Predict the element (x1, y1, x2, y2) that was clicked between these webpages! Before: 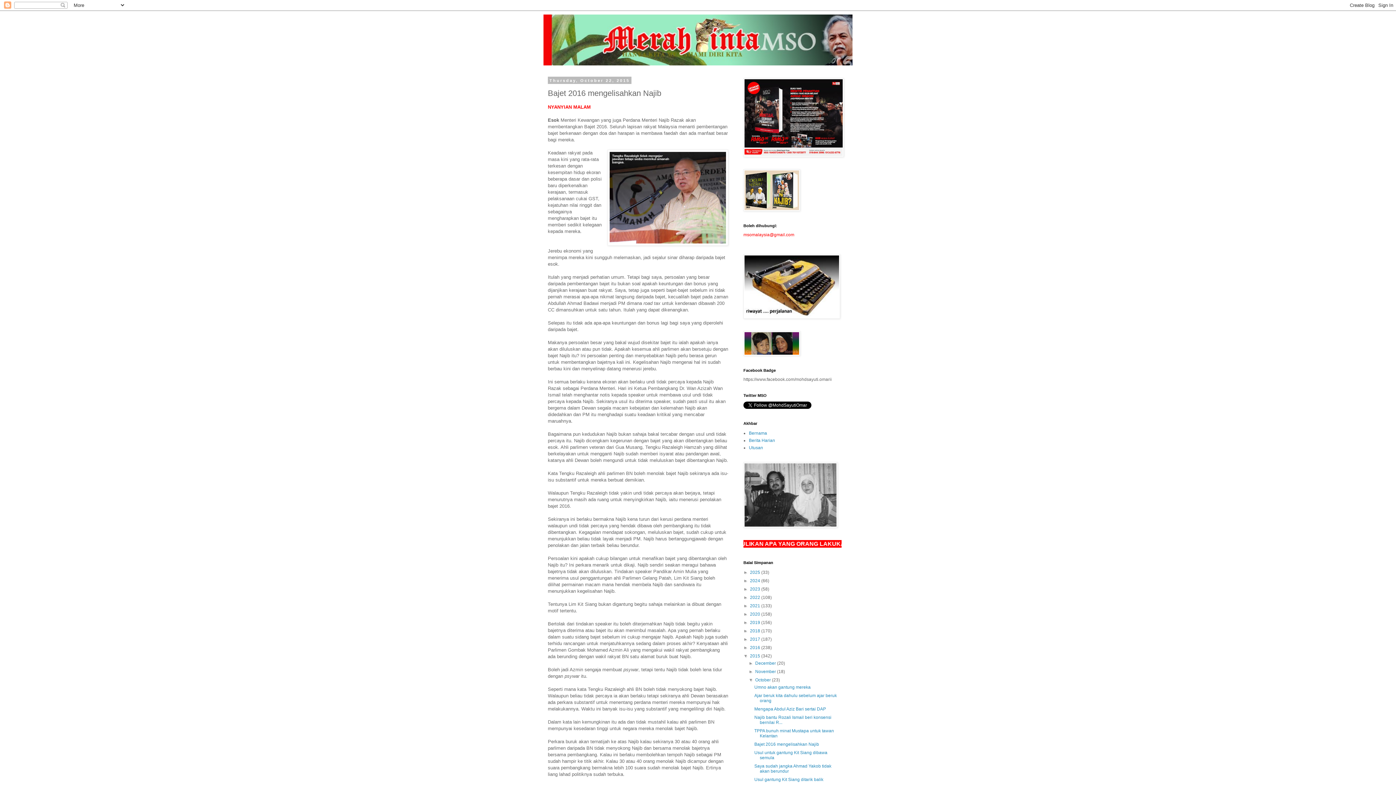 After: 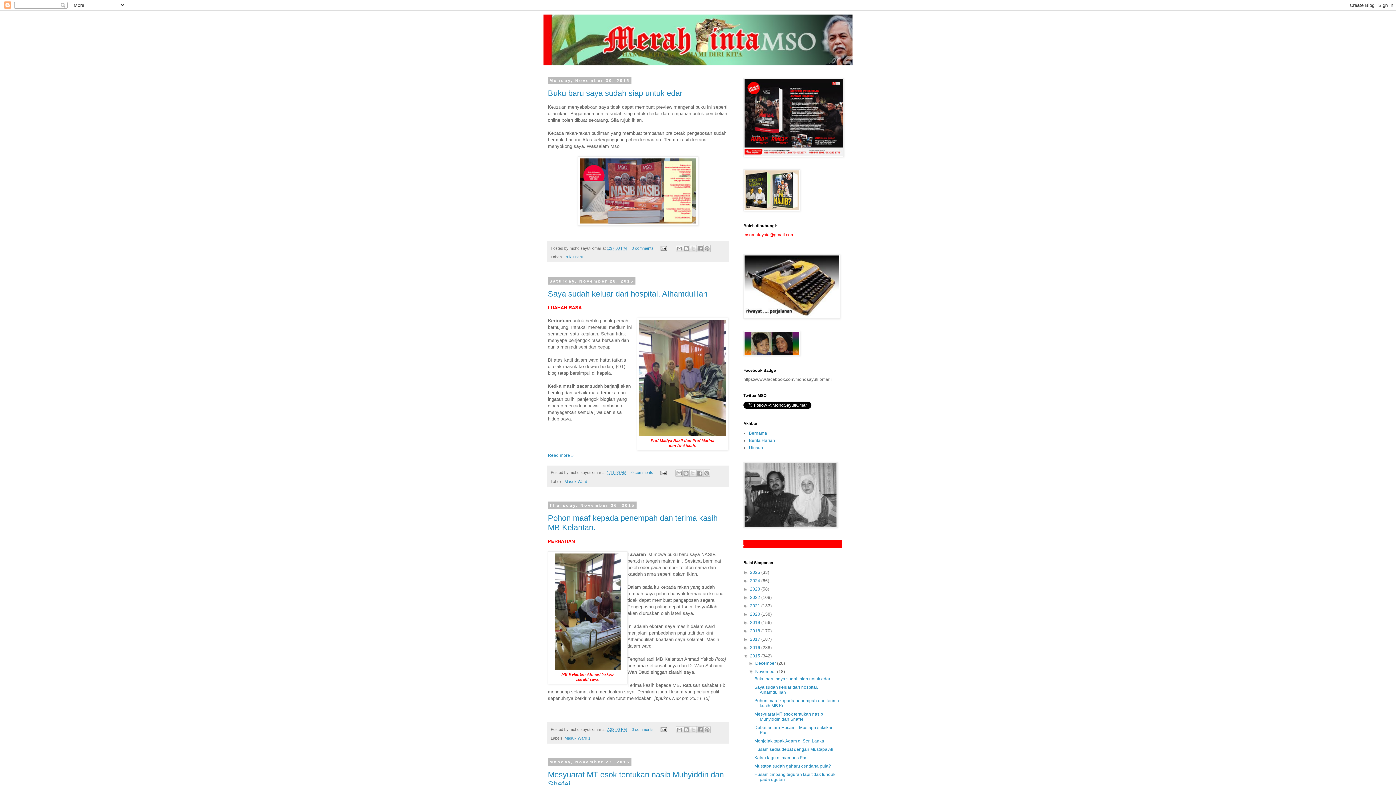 Action: bbox: (755, 669, 777, 674) label: November 